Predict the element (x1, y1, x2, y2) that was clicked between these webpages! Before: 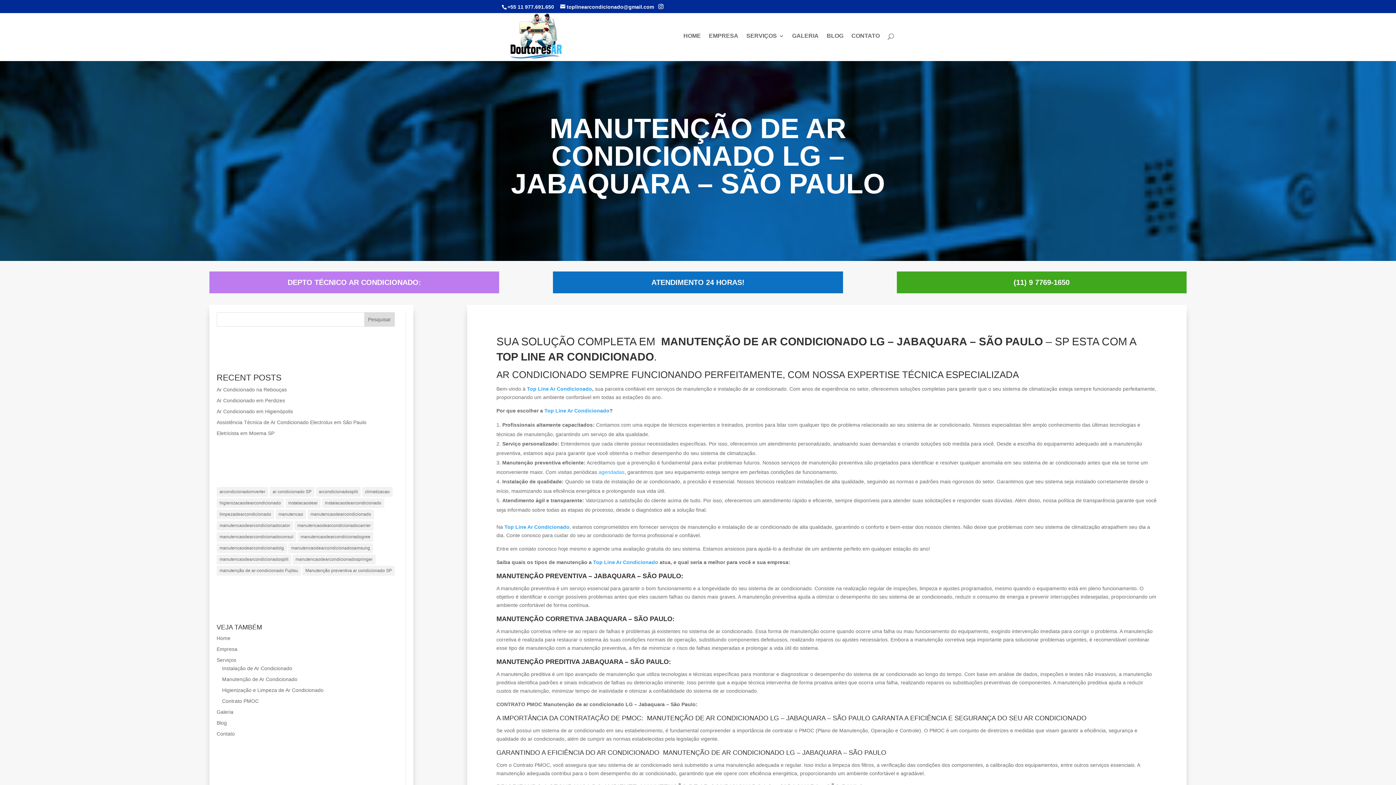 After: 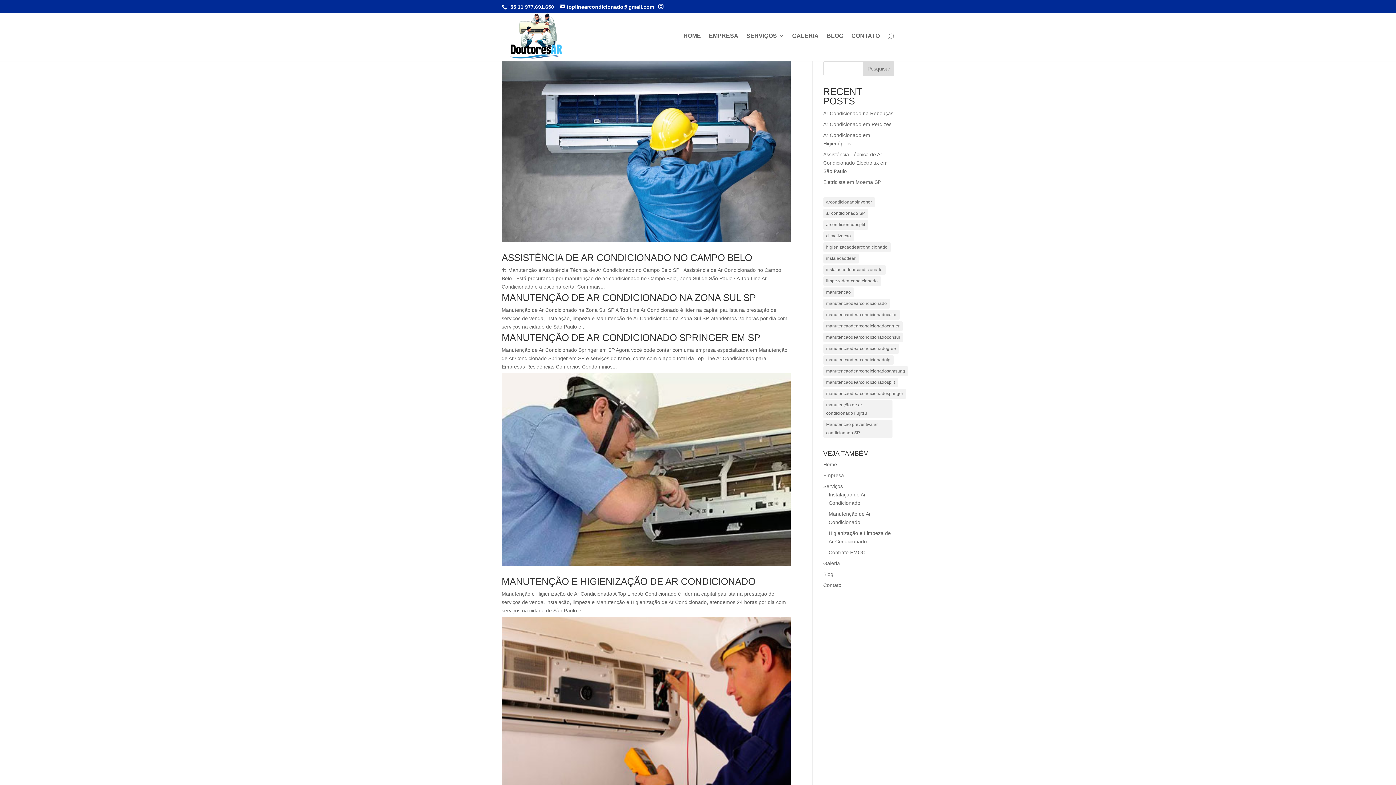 Action: bbox: (275, 509, 306, 519) label: manutencao (28 itens)